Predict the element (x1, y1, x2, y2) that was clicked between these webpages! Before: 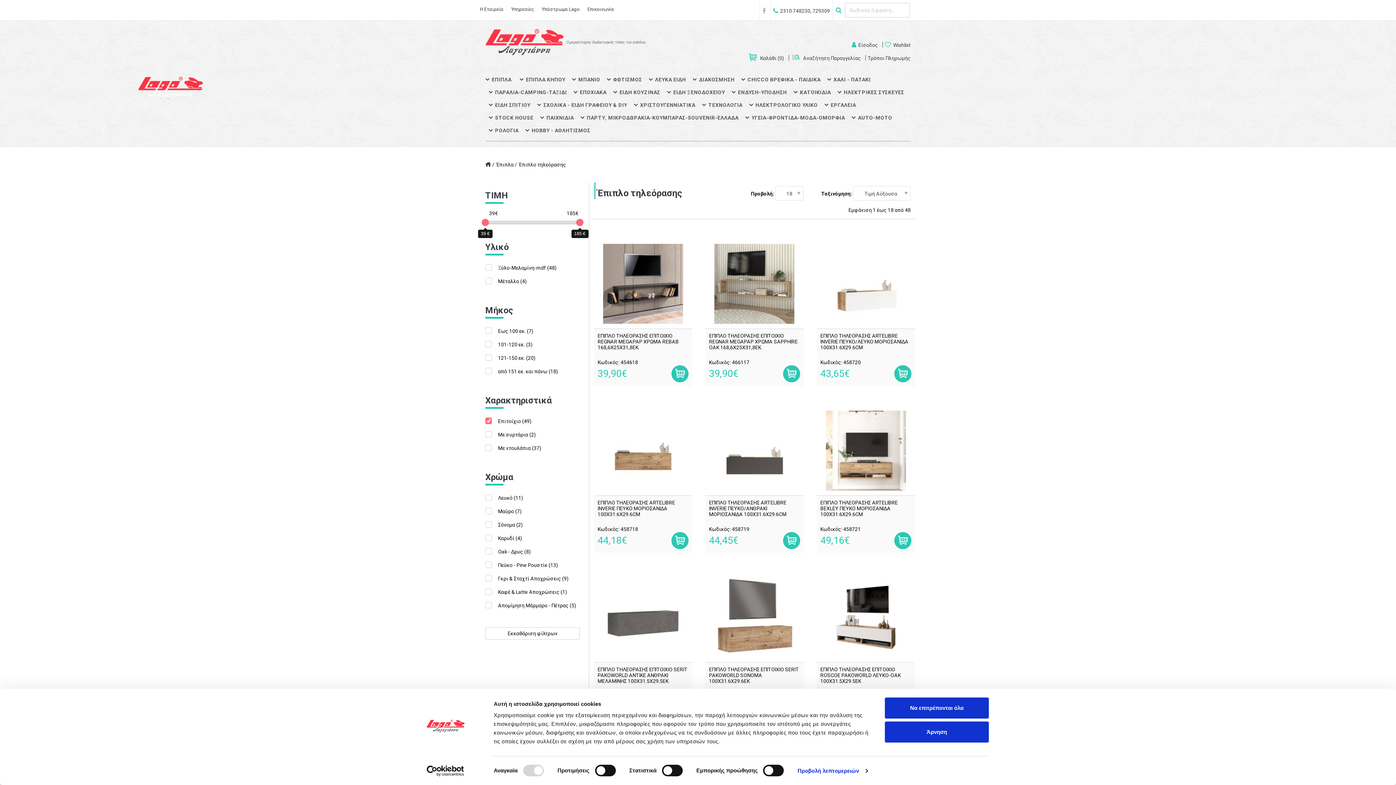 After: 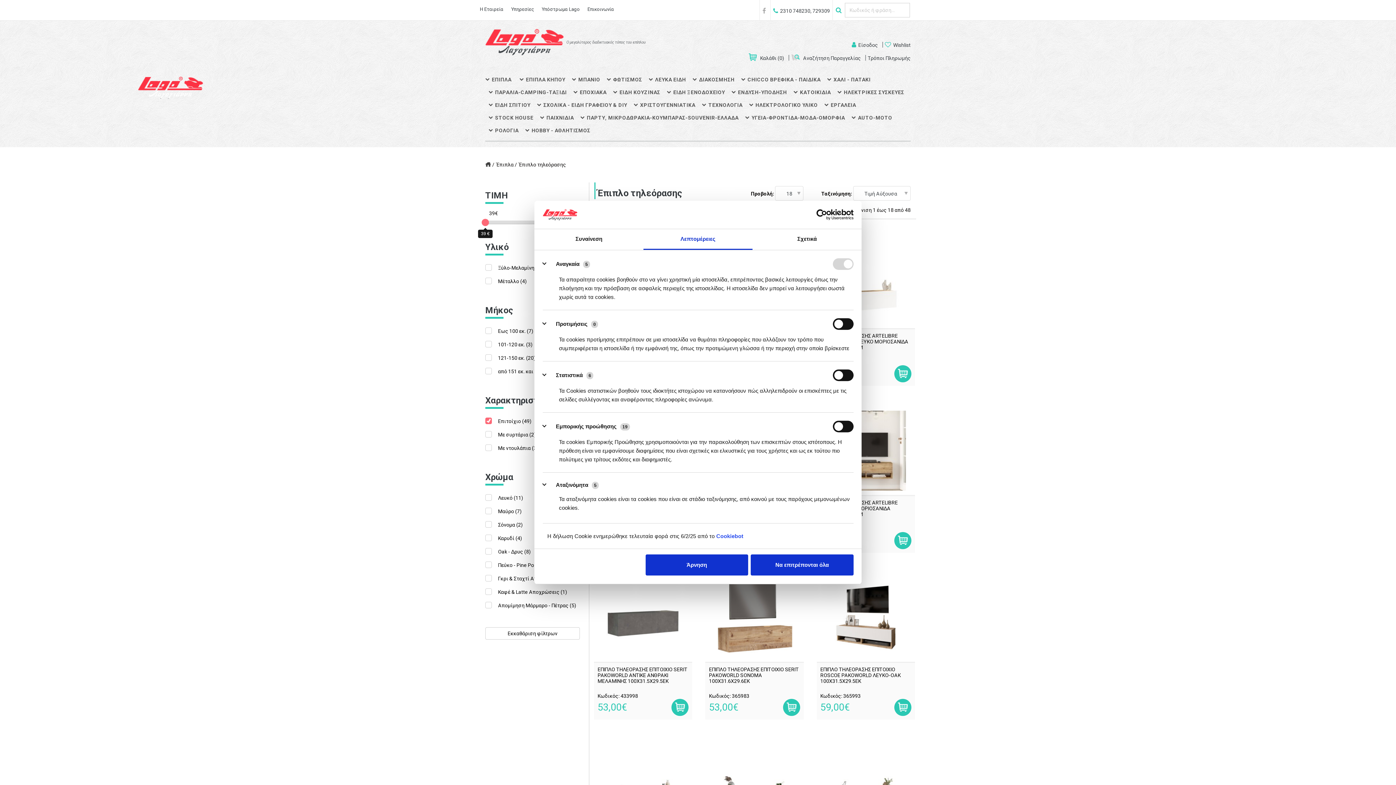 Action: bbox: (797, 765, 867, 776) label: Προβολή λεπτομερειών